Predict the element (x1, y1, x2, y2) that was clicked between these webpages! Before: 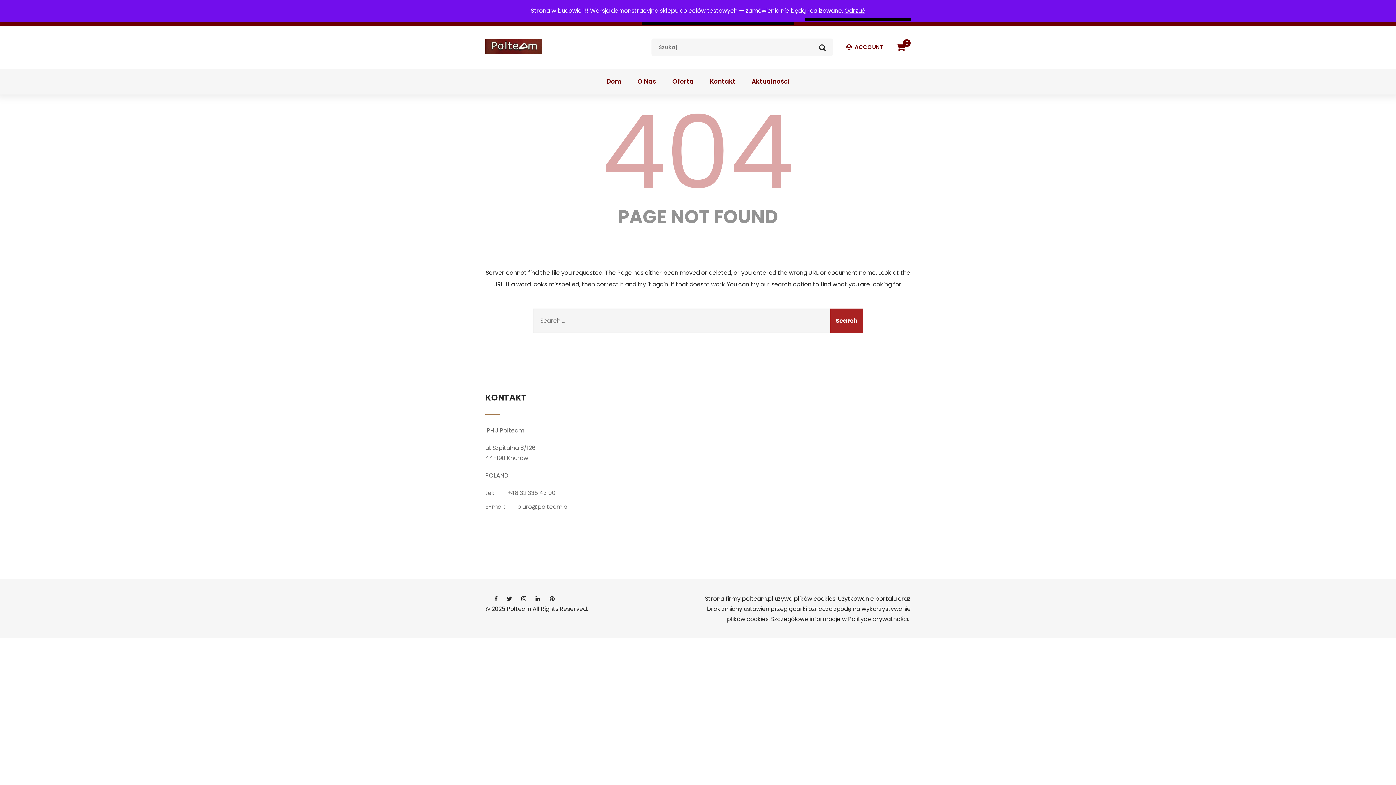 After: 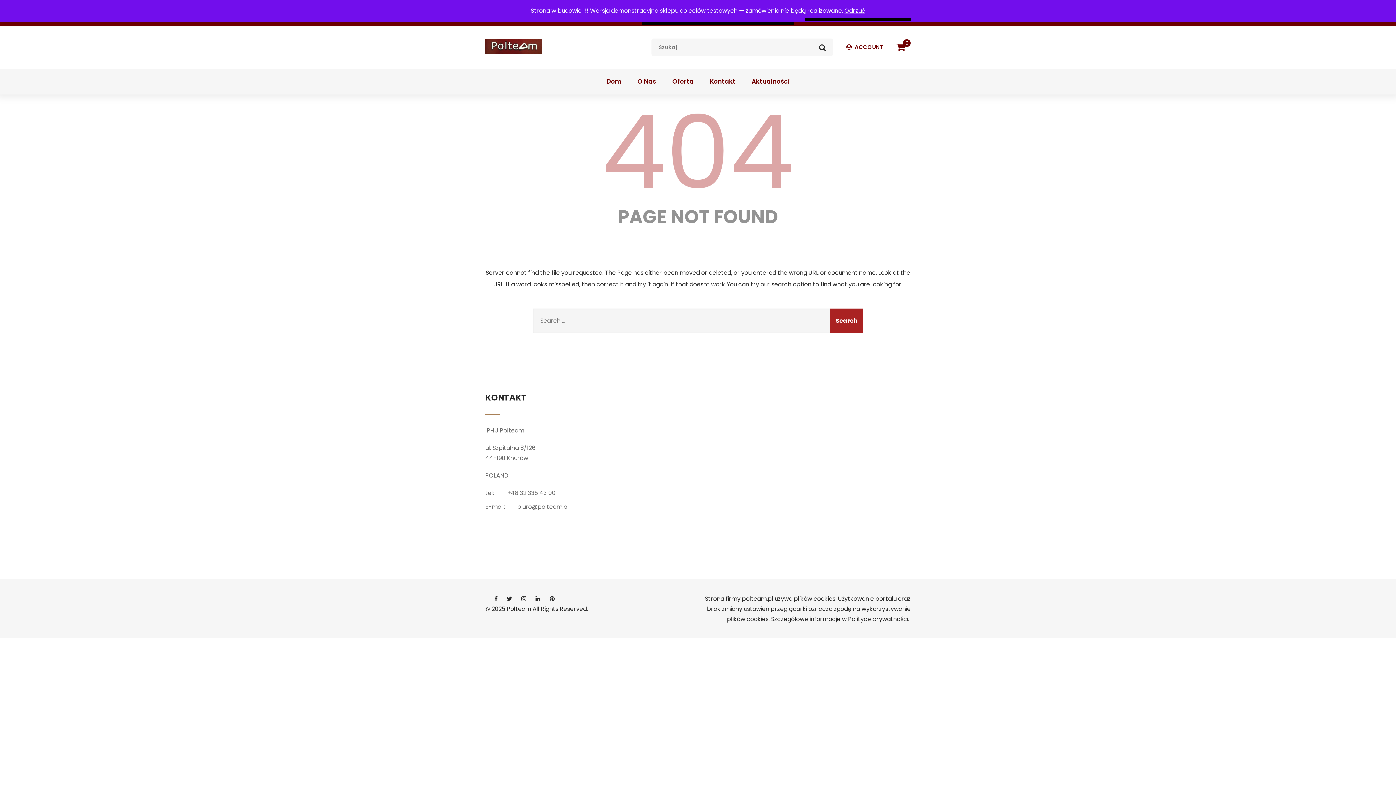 Action: bbox: (535, 596, 540, 601)